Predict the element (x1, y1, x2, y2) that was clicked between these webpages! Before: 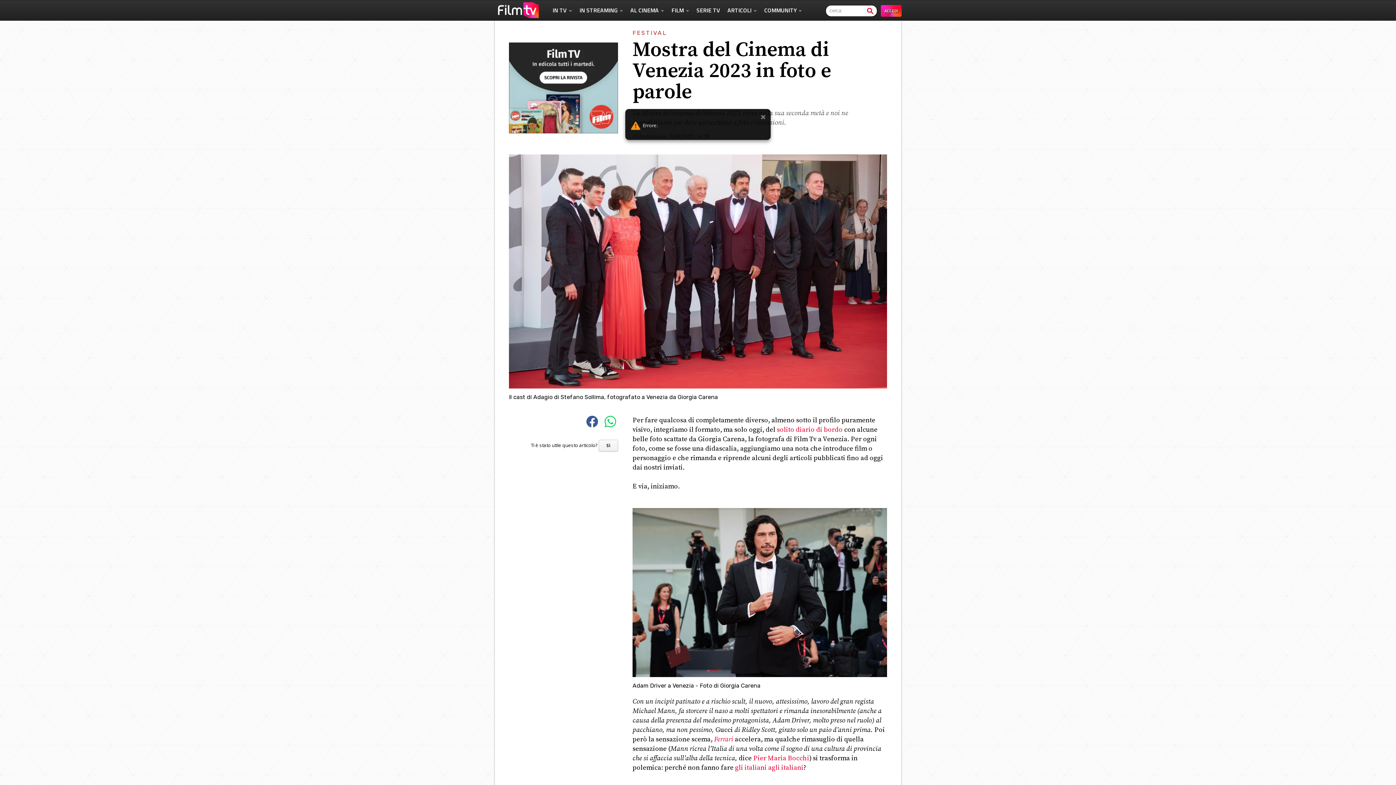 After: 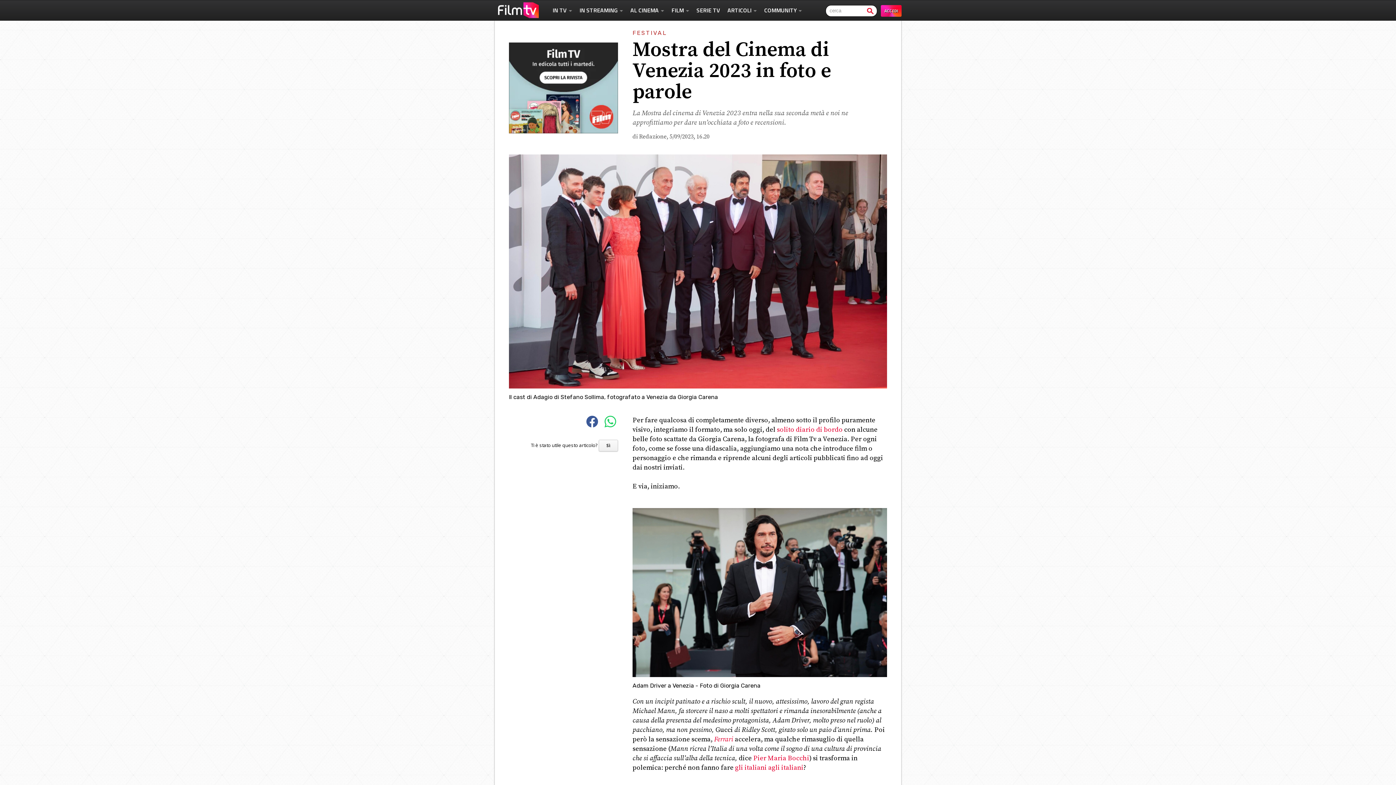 Action: bbox: (760, 114, 765, 119) label: chiudi